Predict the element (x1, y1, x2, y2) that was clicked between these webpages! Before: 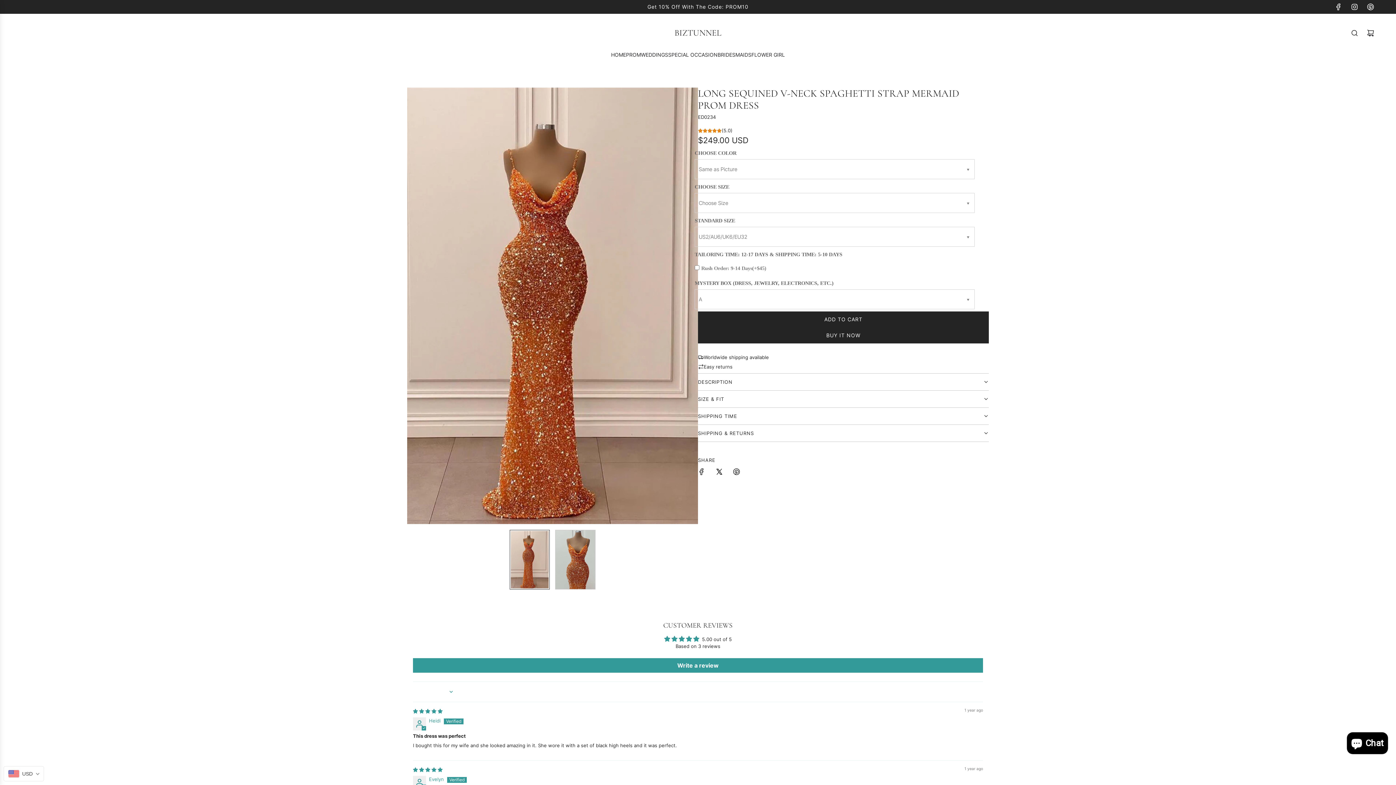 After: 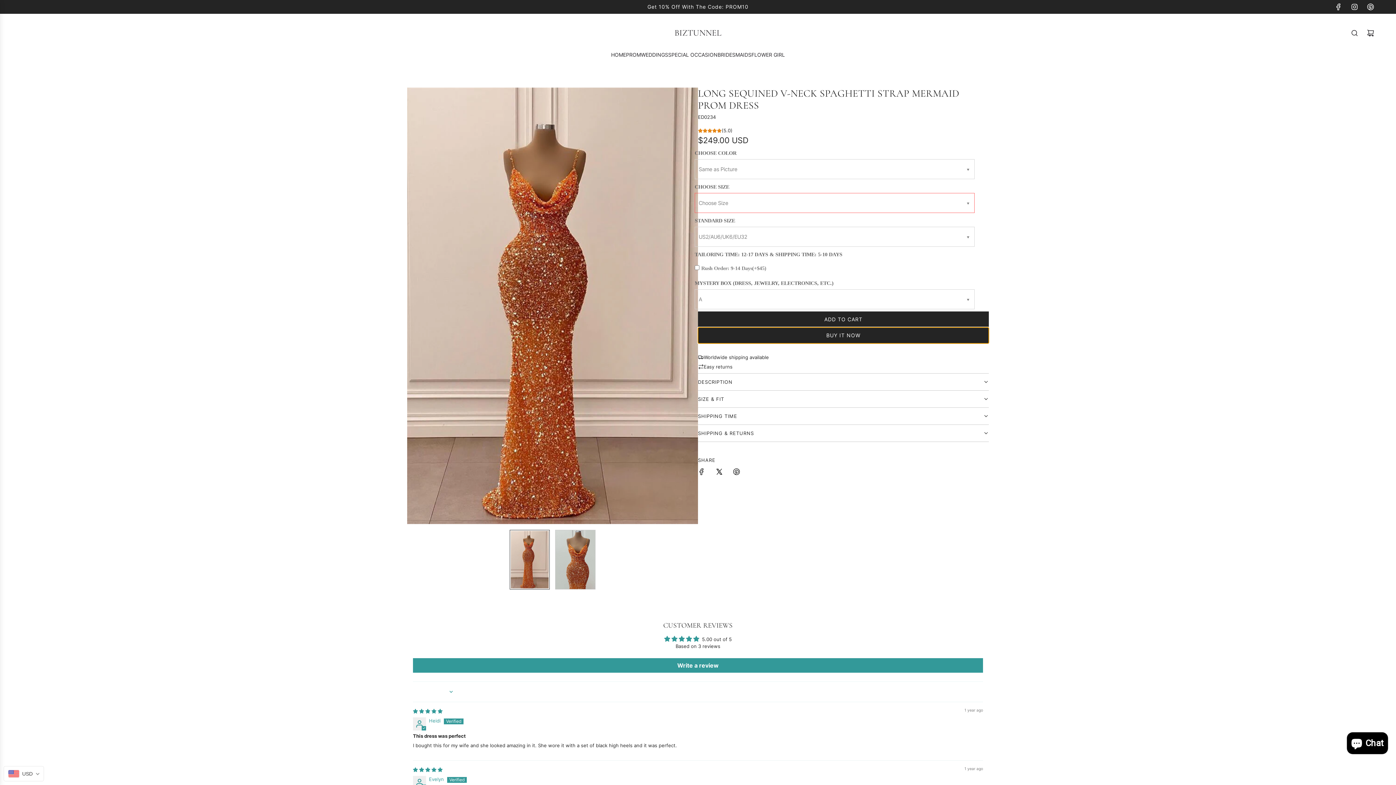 Action: bbox: (698, 327, 989, 343) label: BUY IT NOW